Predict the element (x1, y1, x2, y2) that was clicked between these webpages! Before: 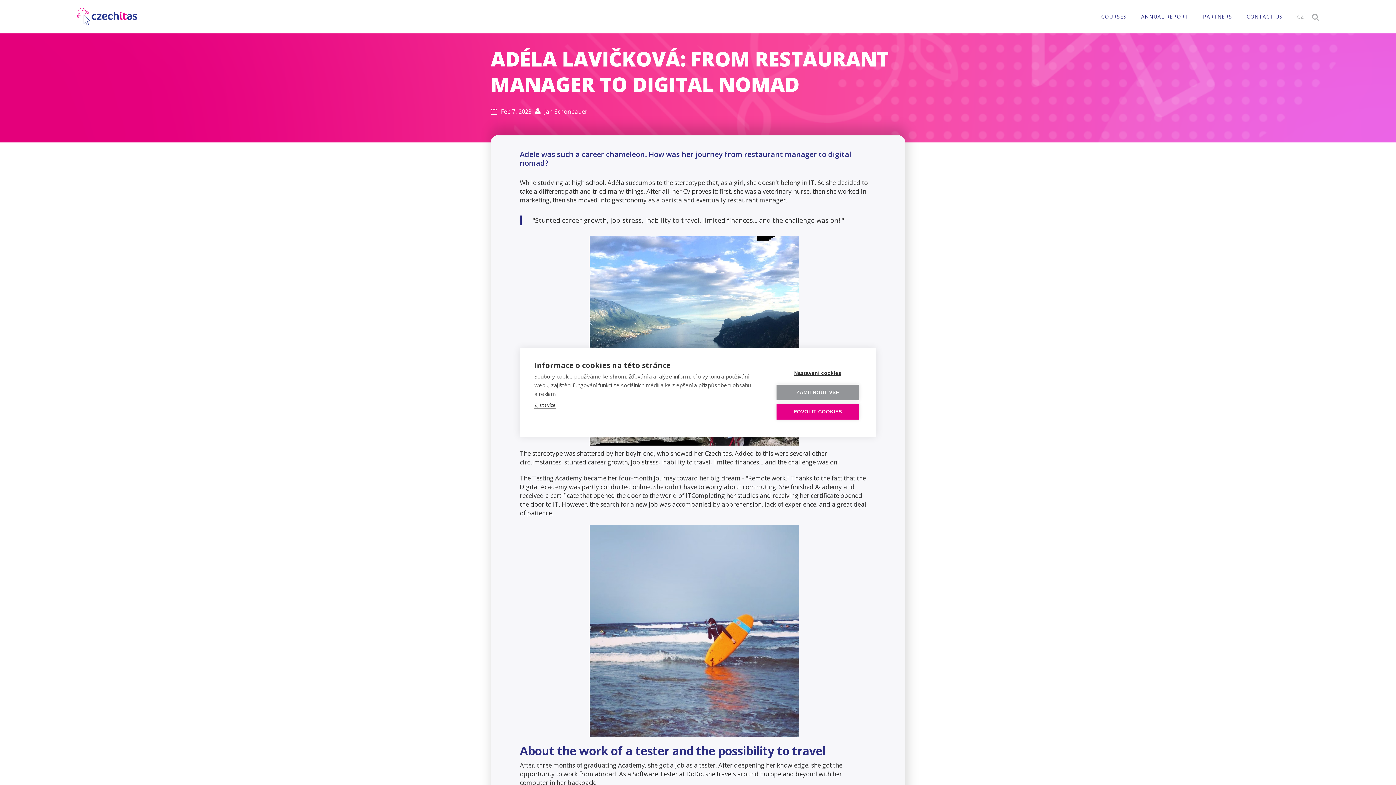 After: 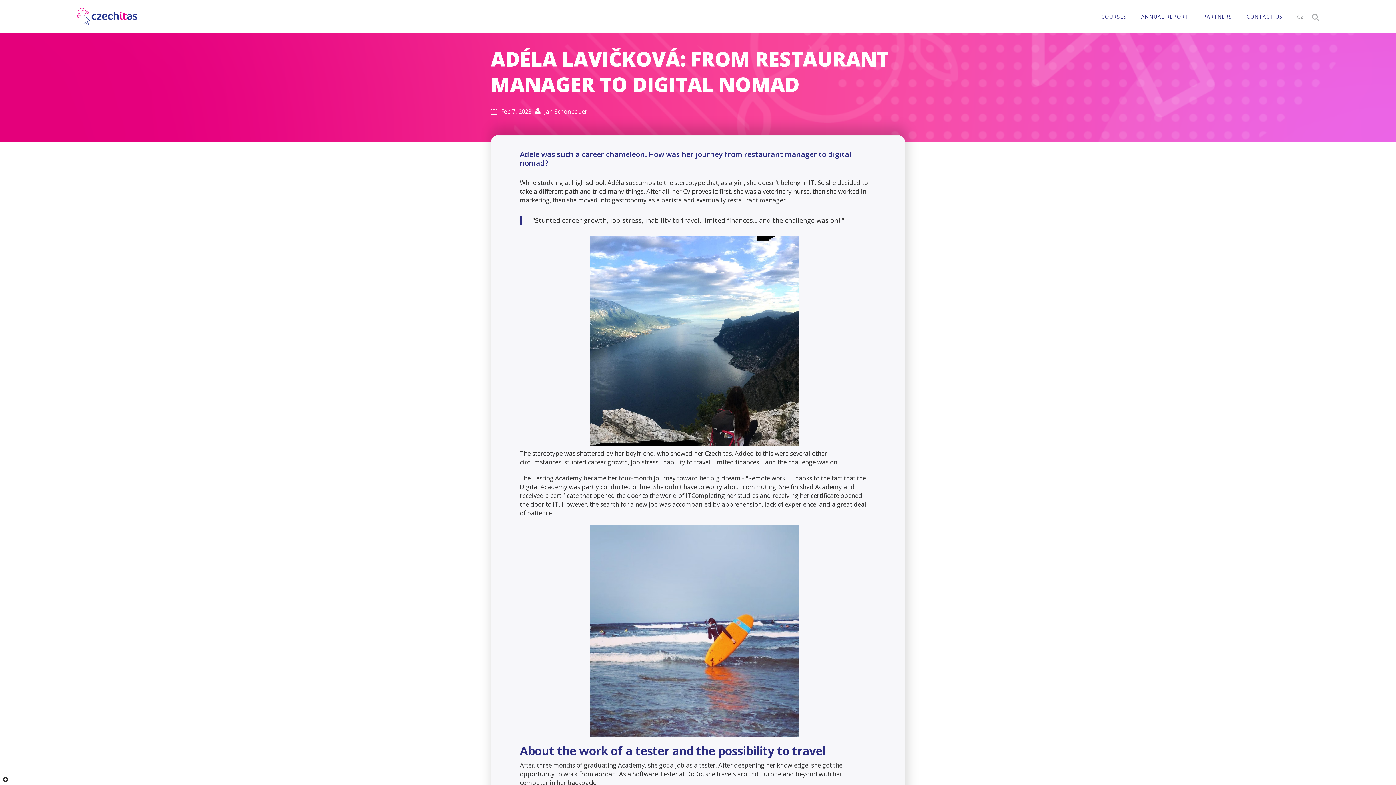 Action: label: POVOLIT COOKIES bbox: (776, 404, 859, 419)